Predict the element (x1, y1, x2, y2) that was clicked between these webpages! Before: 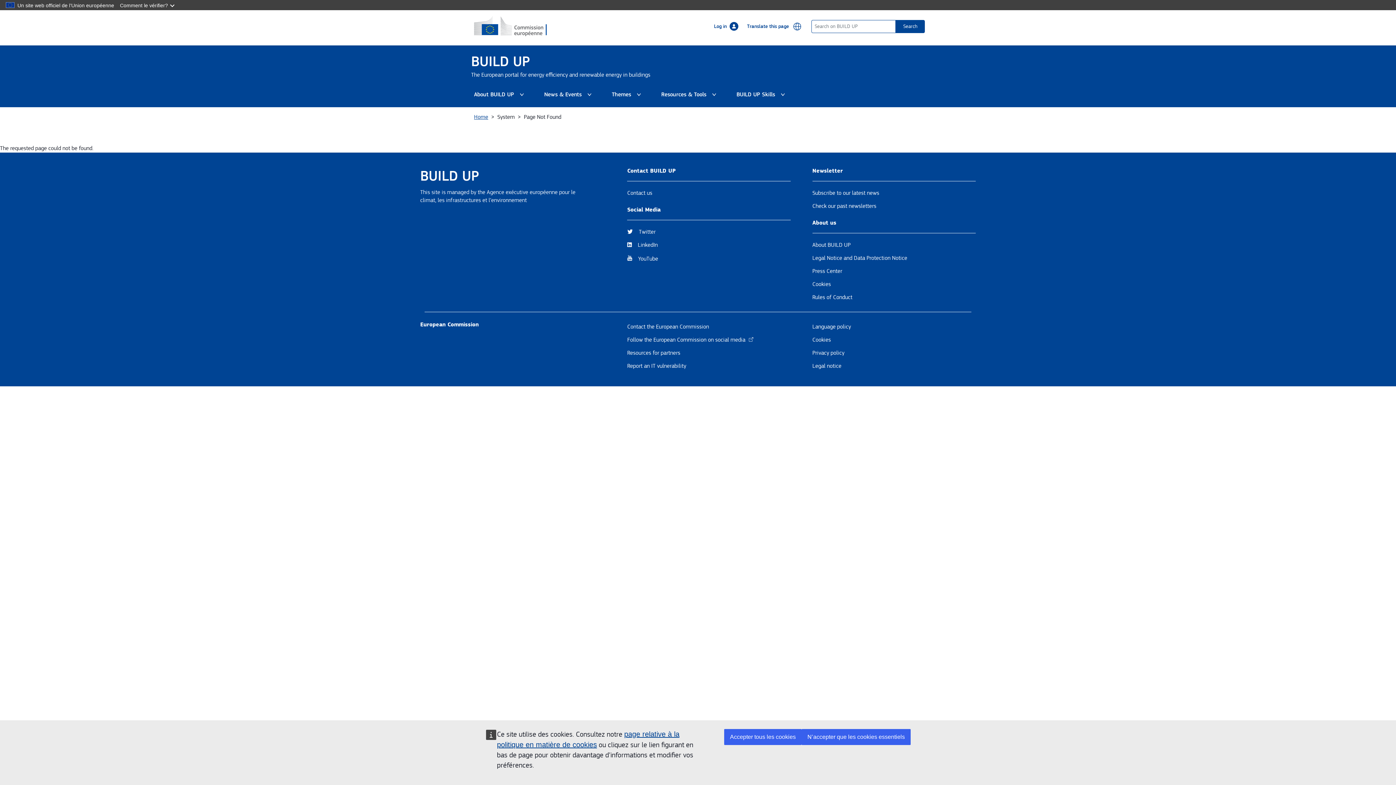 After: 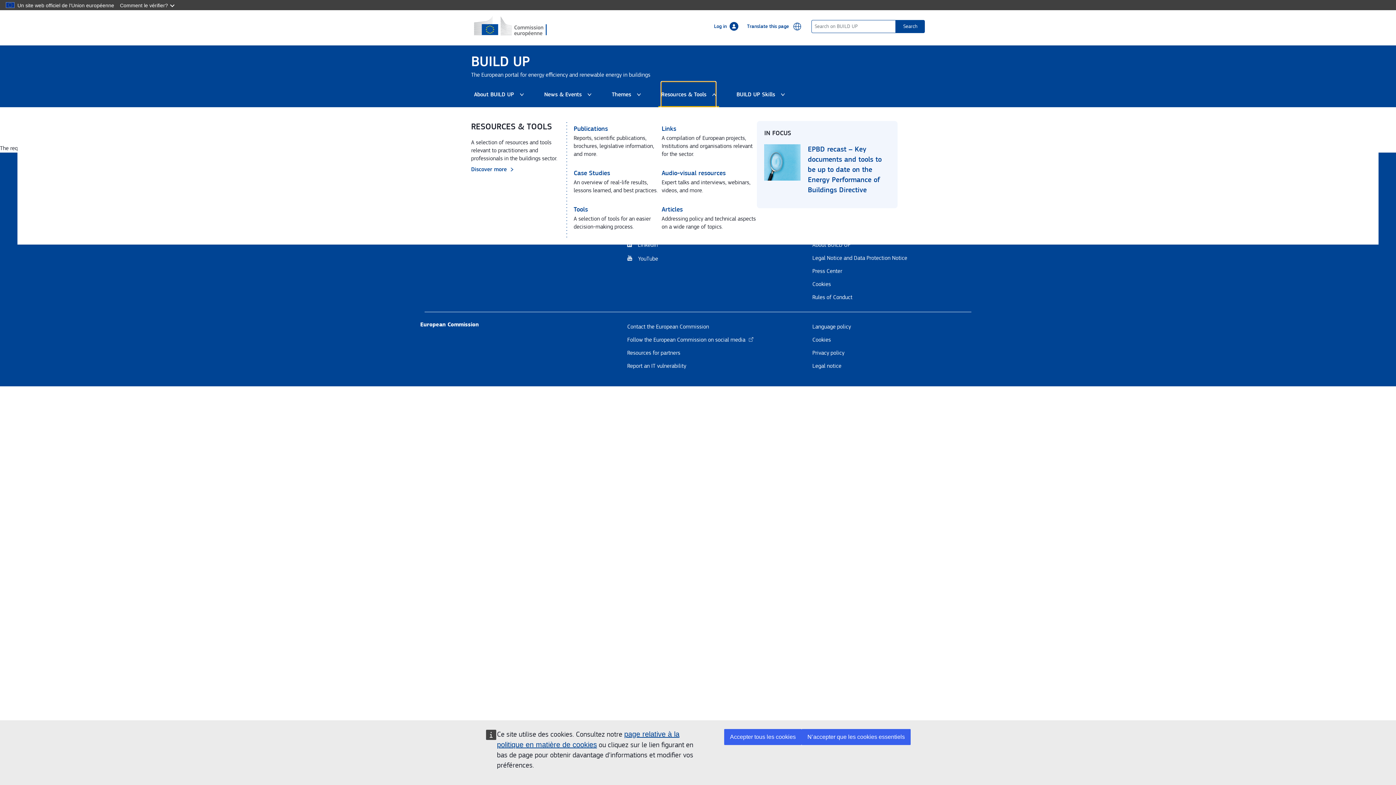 Action: label: Toggle submenu bbox: (661, 81, 716, 107)